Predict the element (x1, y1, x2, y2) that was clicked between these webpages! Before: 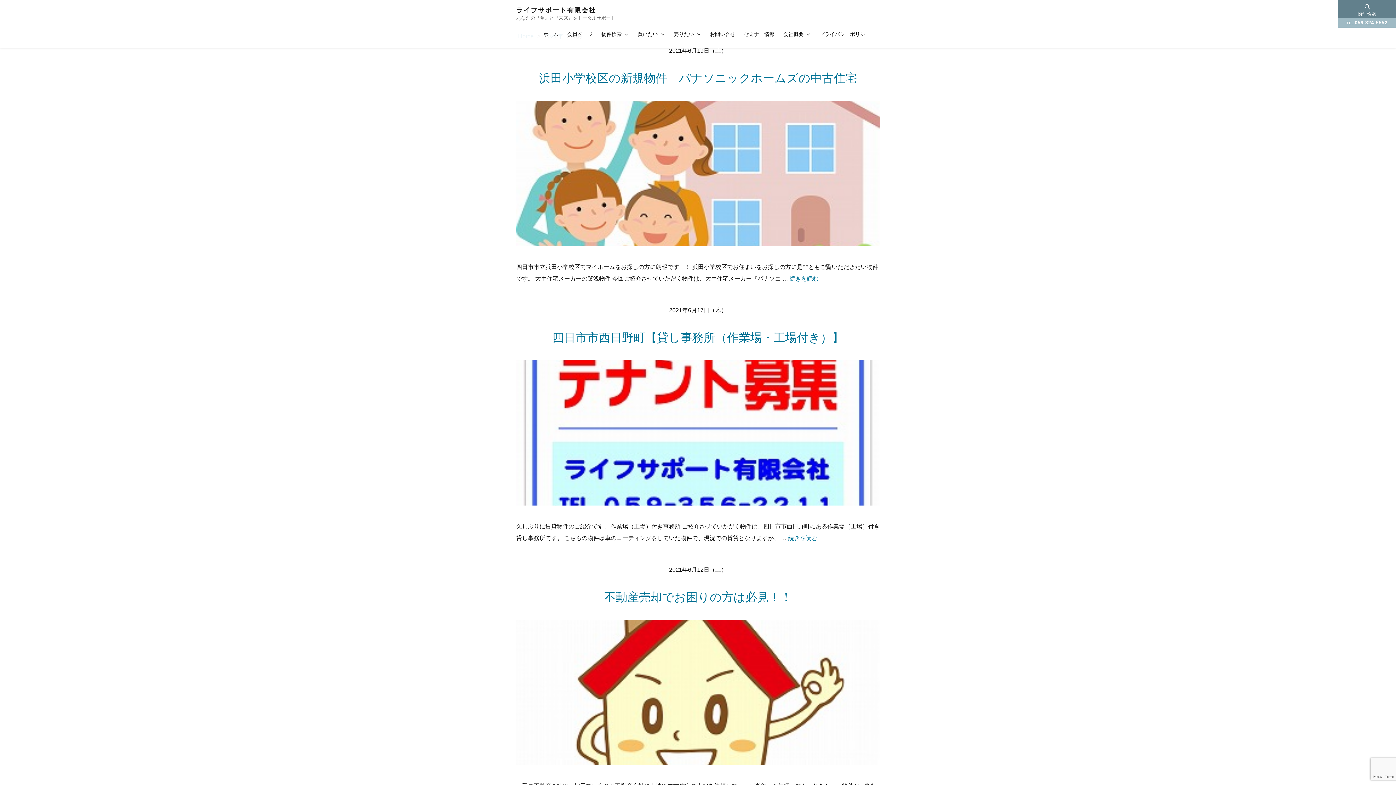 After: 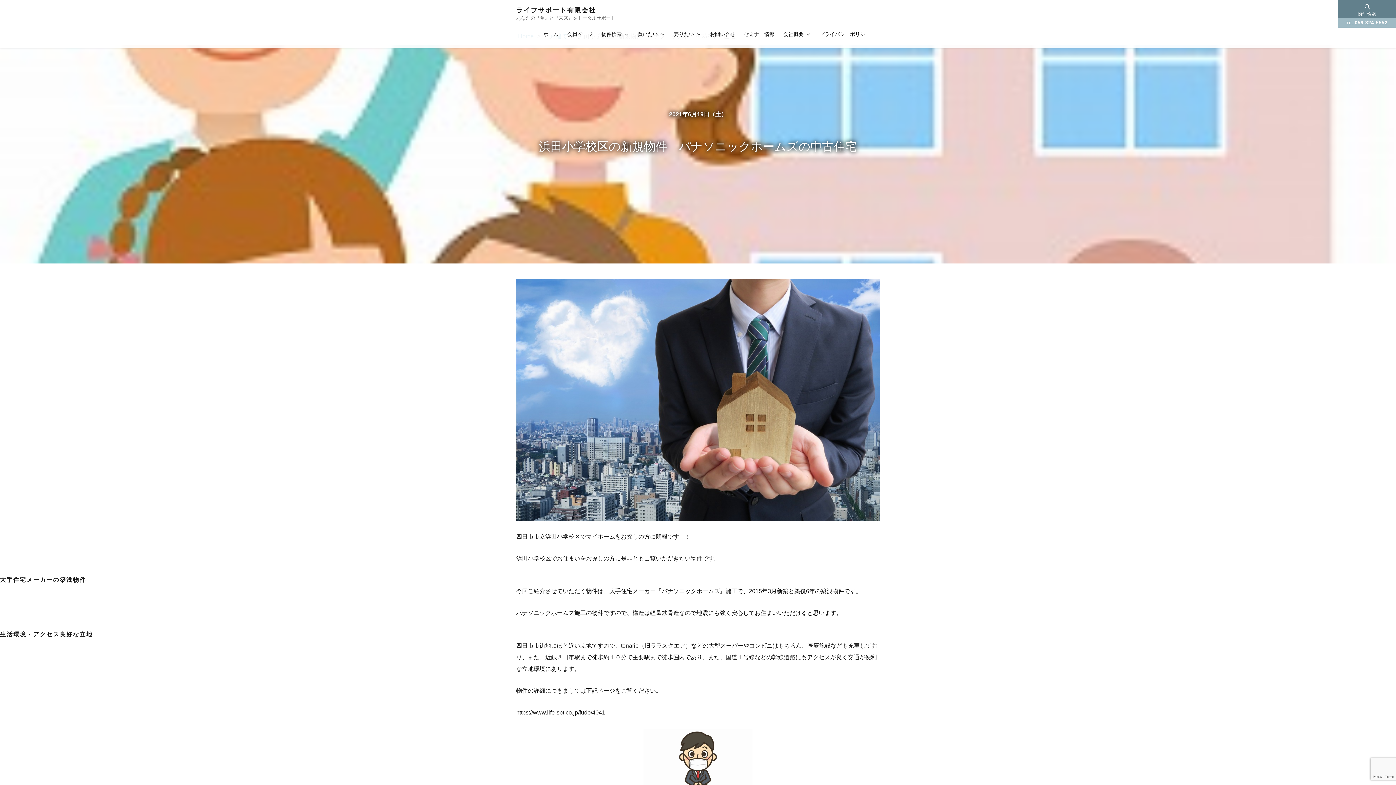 Action: label: 続きを読む bbox: (789, 275, 818, 281)